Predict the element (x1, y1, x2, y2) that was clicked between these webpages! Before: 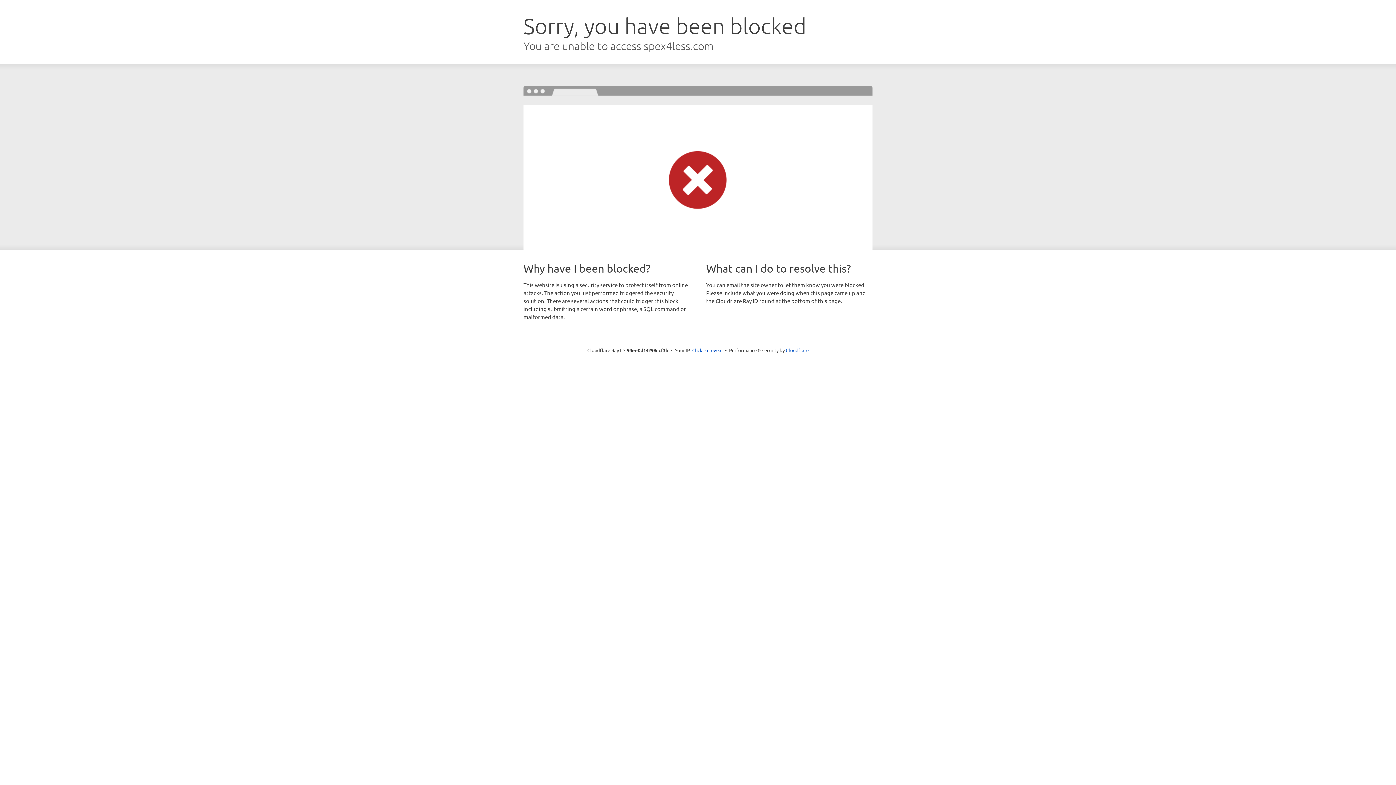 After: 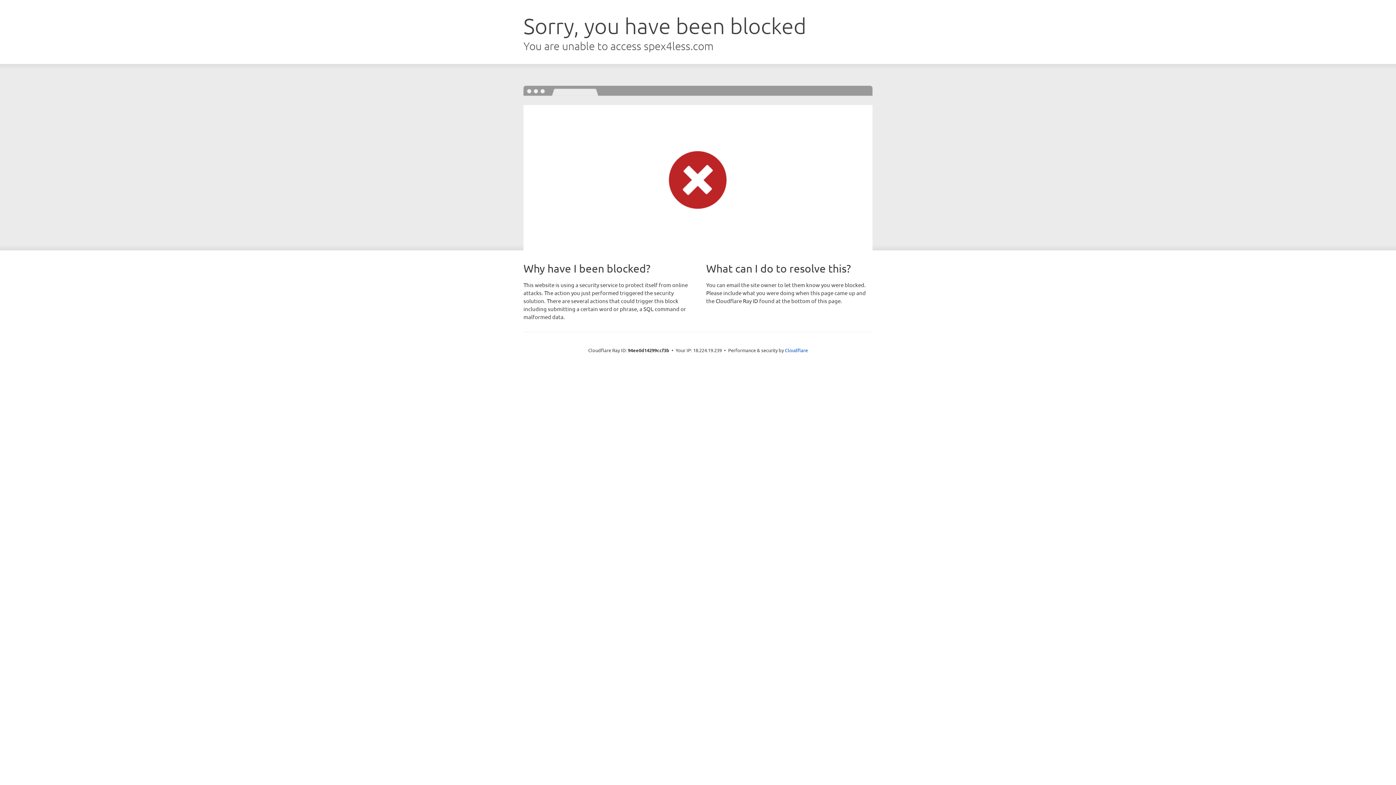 Action: bbox: (692, 346, 722, 353) label: Click to reveal